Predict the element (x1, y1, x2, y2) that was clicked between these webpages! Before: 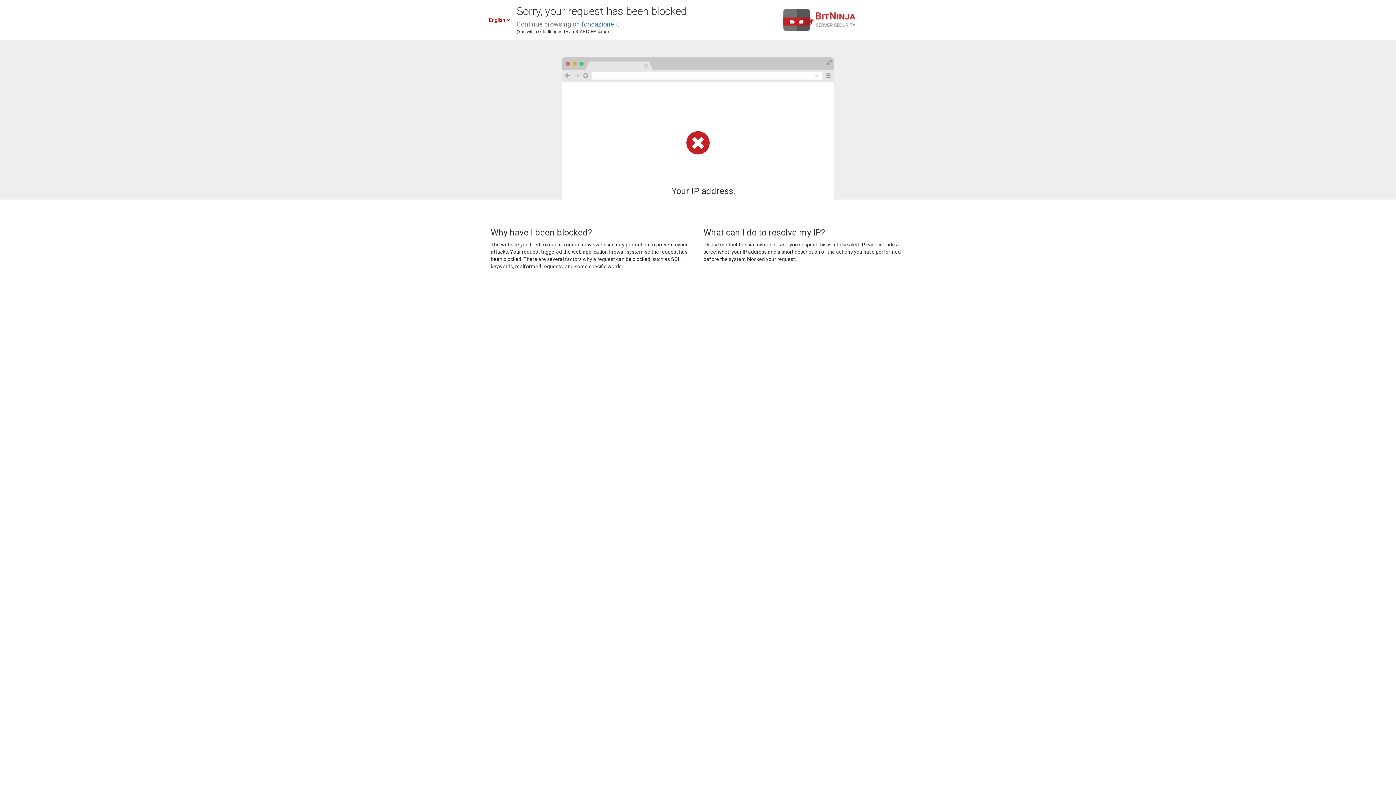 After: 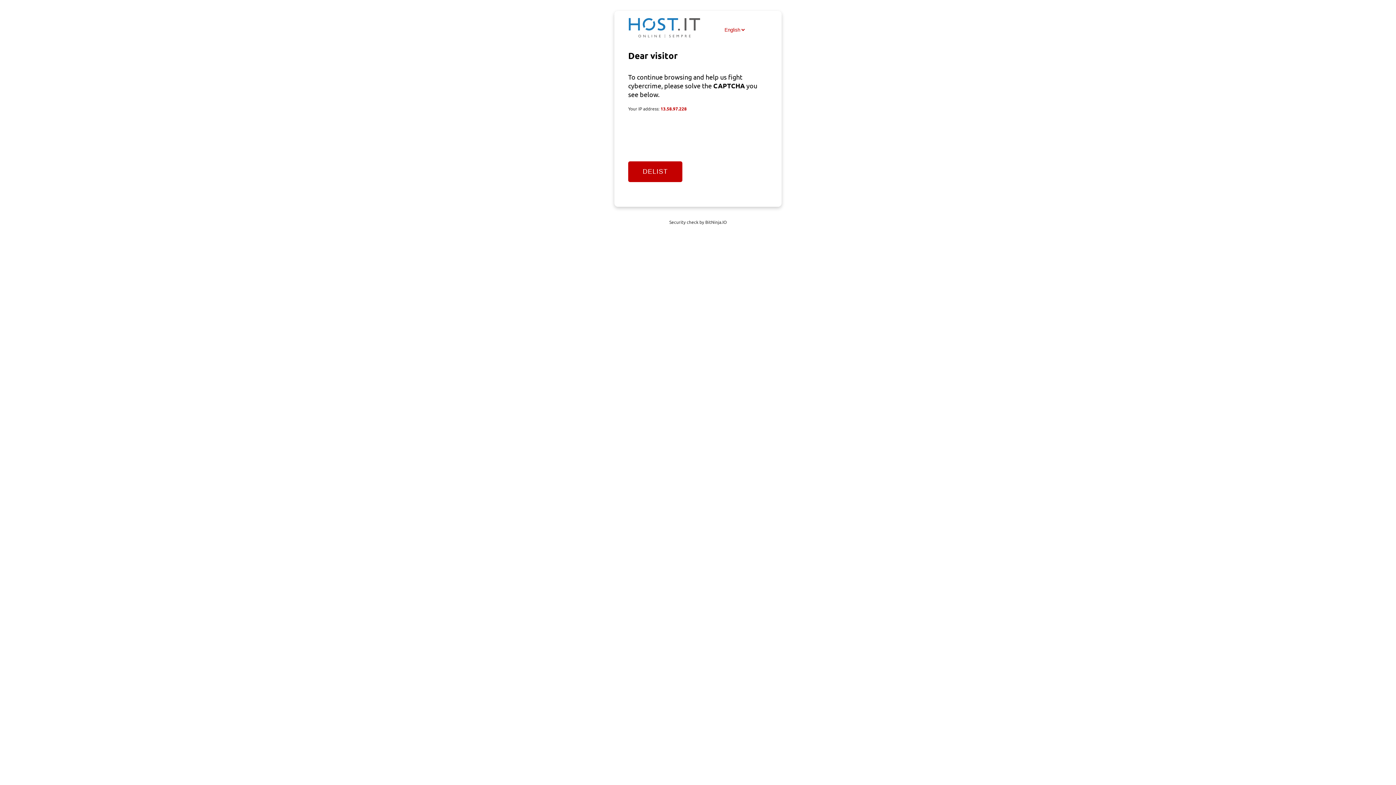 Action: bbox: (581, 20, 619, 28) label: fondazione.it